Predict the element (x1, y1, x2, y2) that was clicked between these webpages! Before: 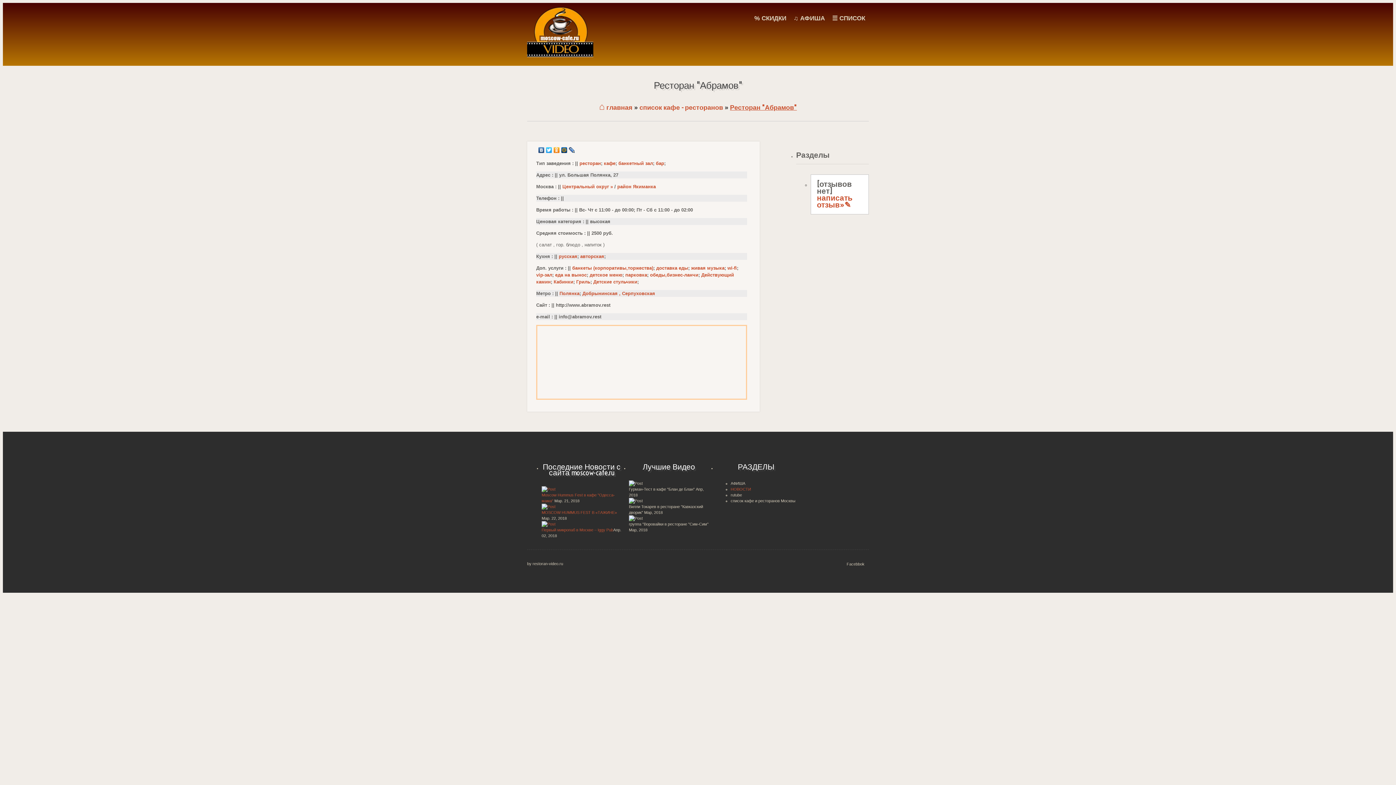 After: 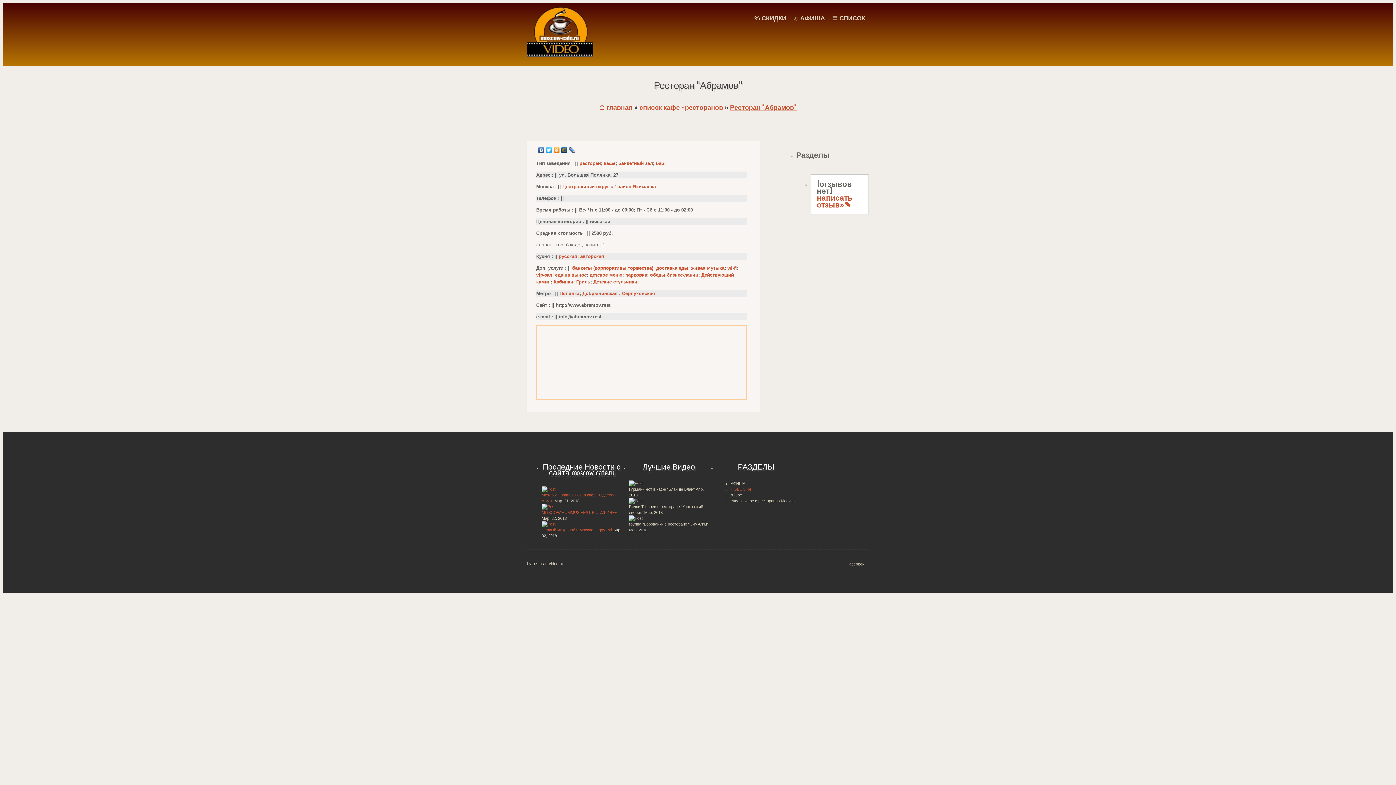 Action: label: обеды,бизнес-ланчи bbox: (650, 272, 698, 277)